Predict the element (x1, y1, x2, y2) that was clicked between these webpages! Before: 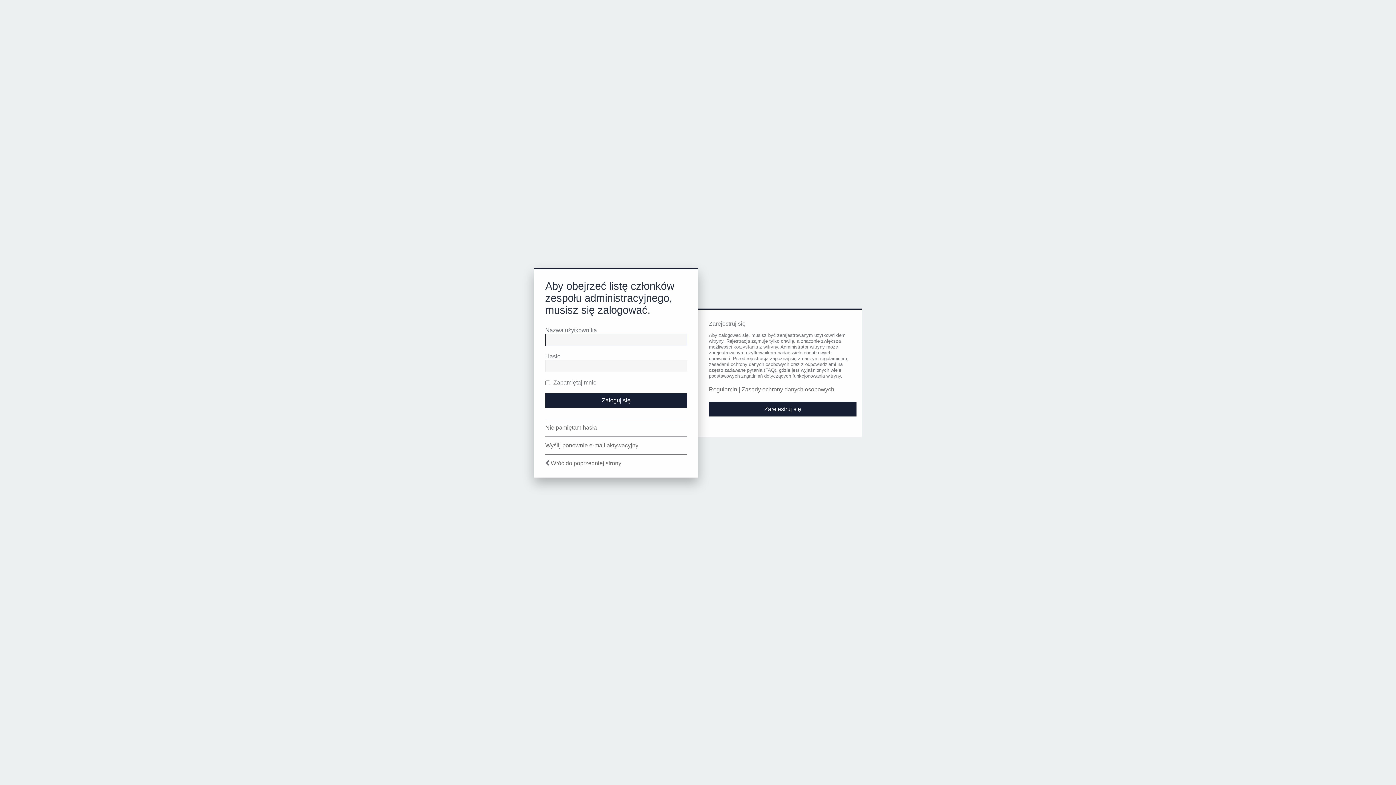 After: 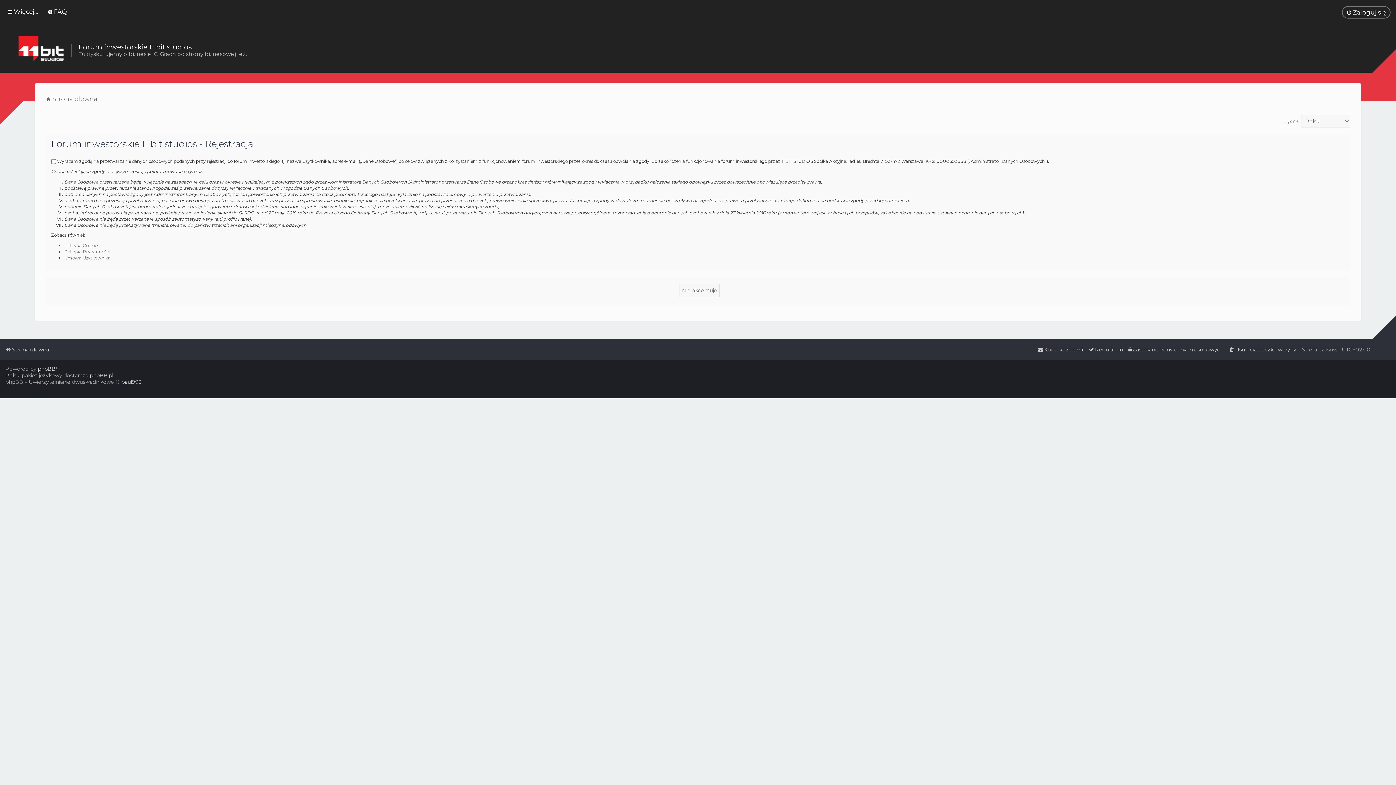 Action: label: Zarejestruj się bbox: (709, 402, 856, 416)